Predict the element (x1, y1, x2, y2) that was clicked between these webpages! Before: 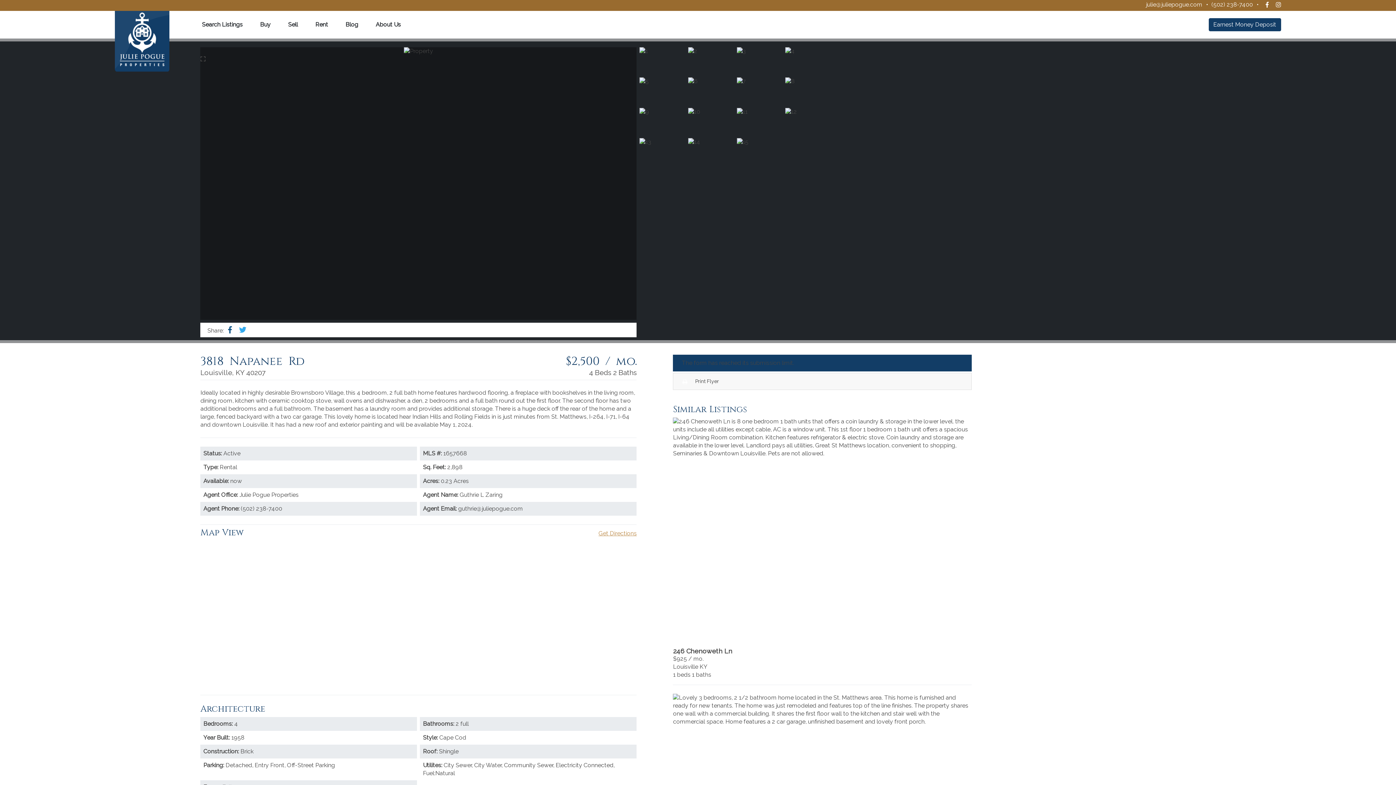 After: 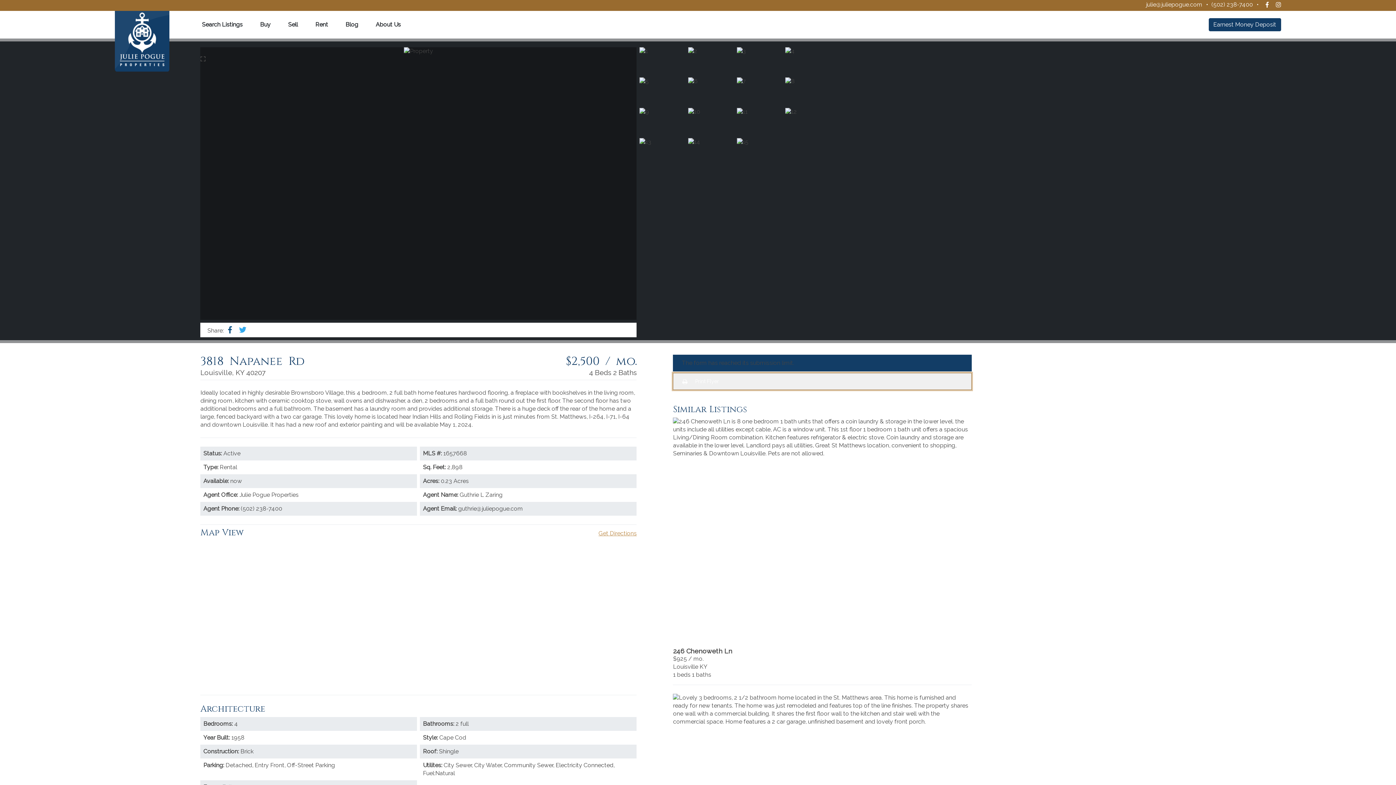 Action: bbox: (673, 373, 971, 390) label:  Print Flyer